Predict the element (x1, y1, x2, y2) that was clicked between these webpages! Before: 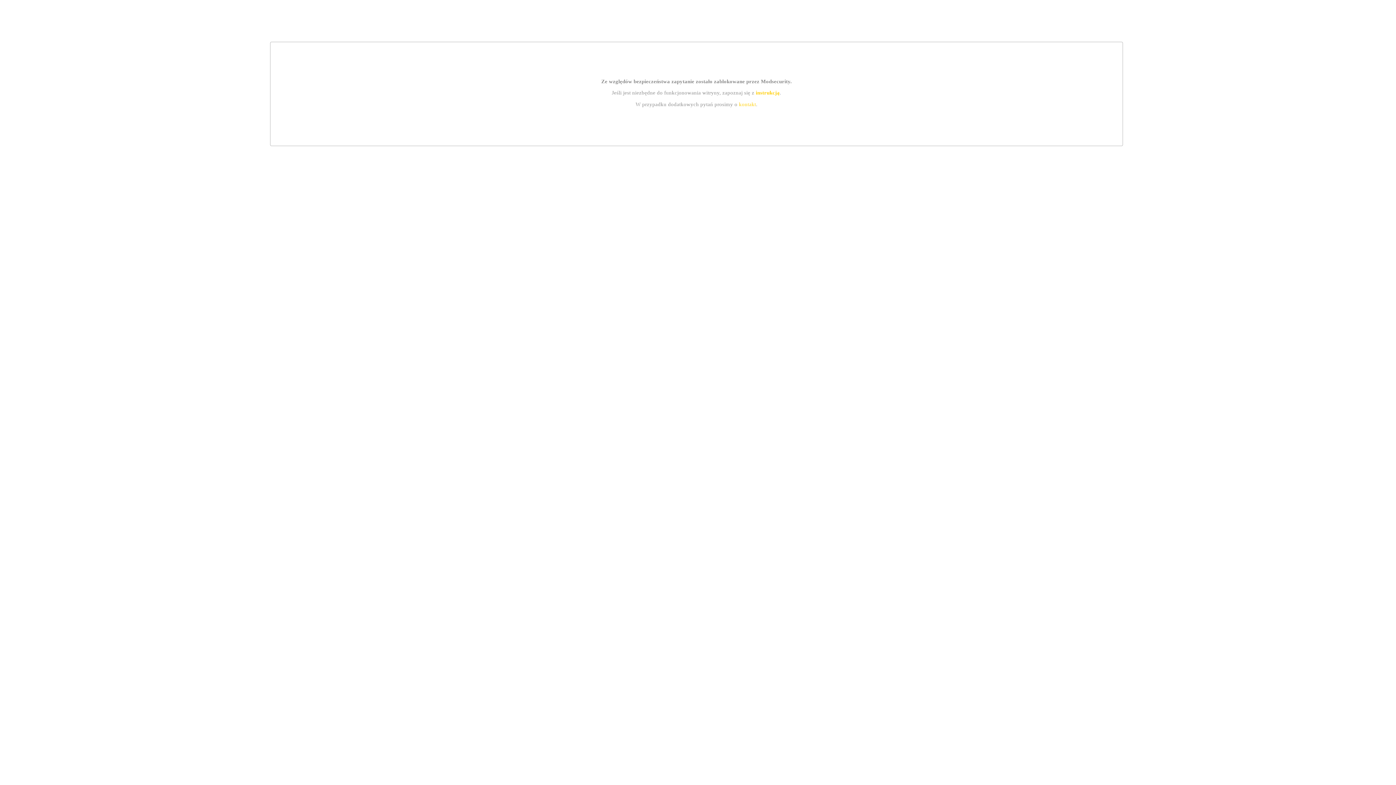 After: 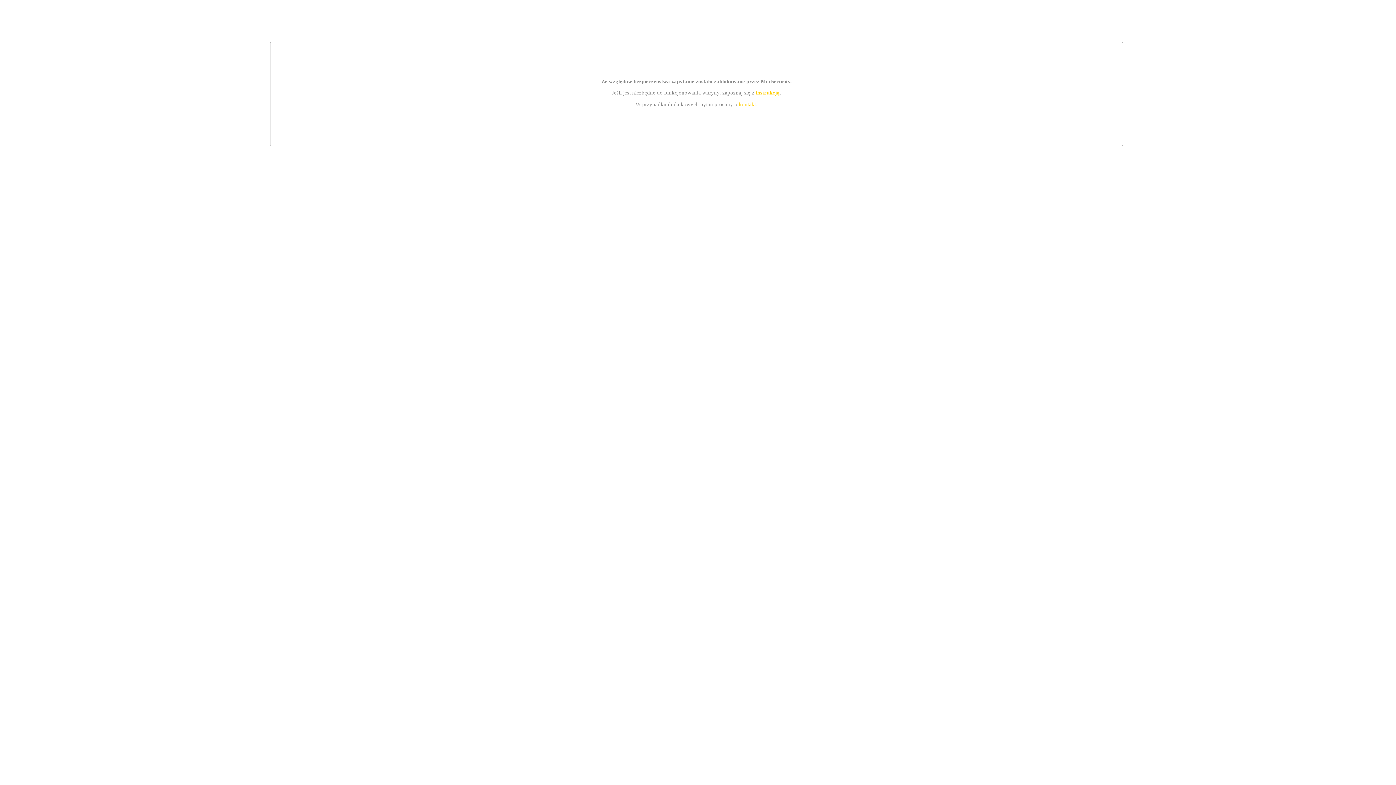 Action: bbox: (755, 89, 779, 95) label: instrukcją